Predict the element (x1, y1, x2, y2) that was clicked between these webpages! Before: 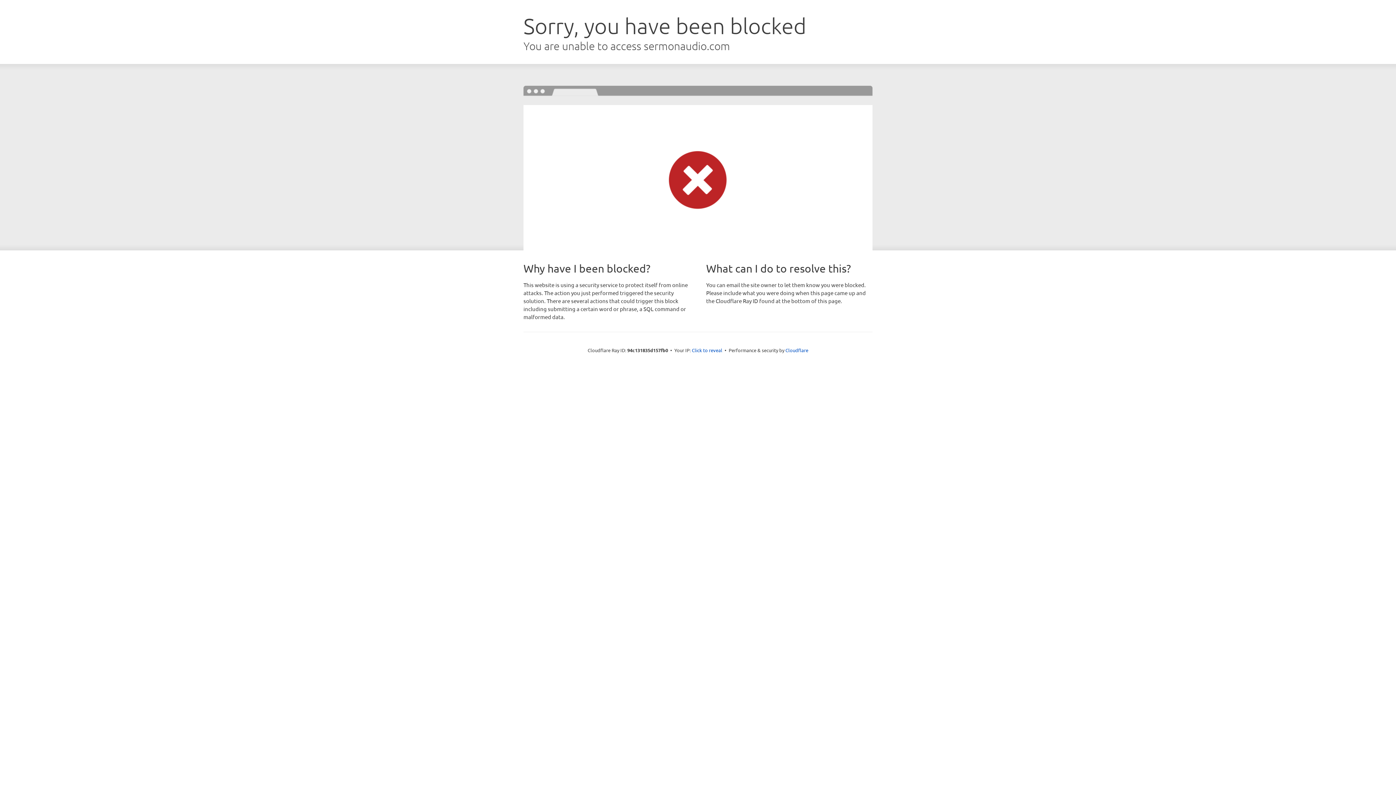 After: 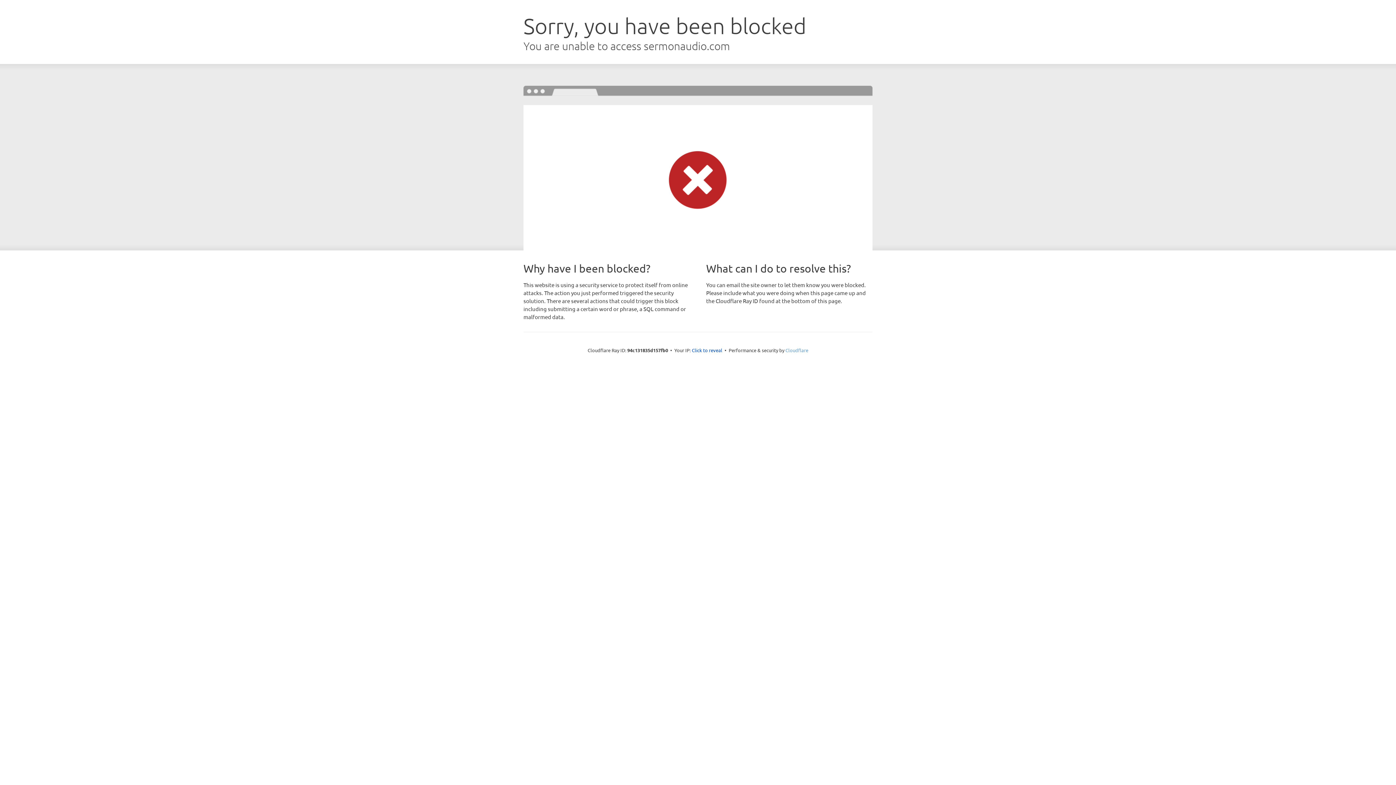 Action: bbox: (785, 347, 808, 353) label: Cloudflare